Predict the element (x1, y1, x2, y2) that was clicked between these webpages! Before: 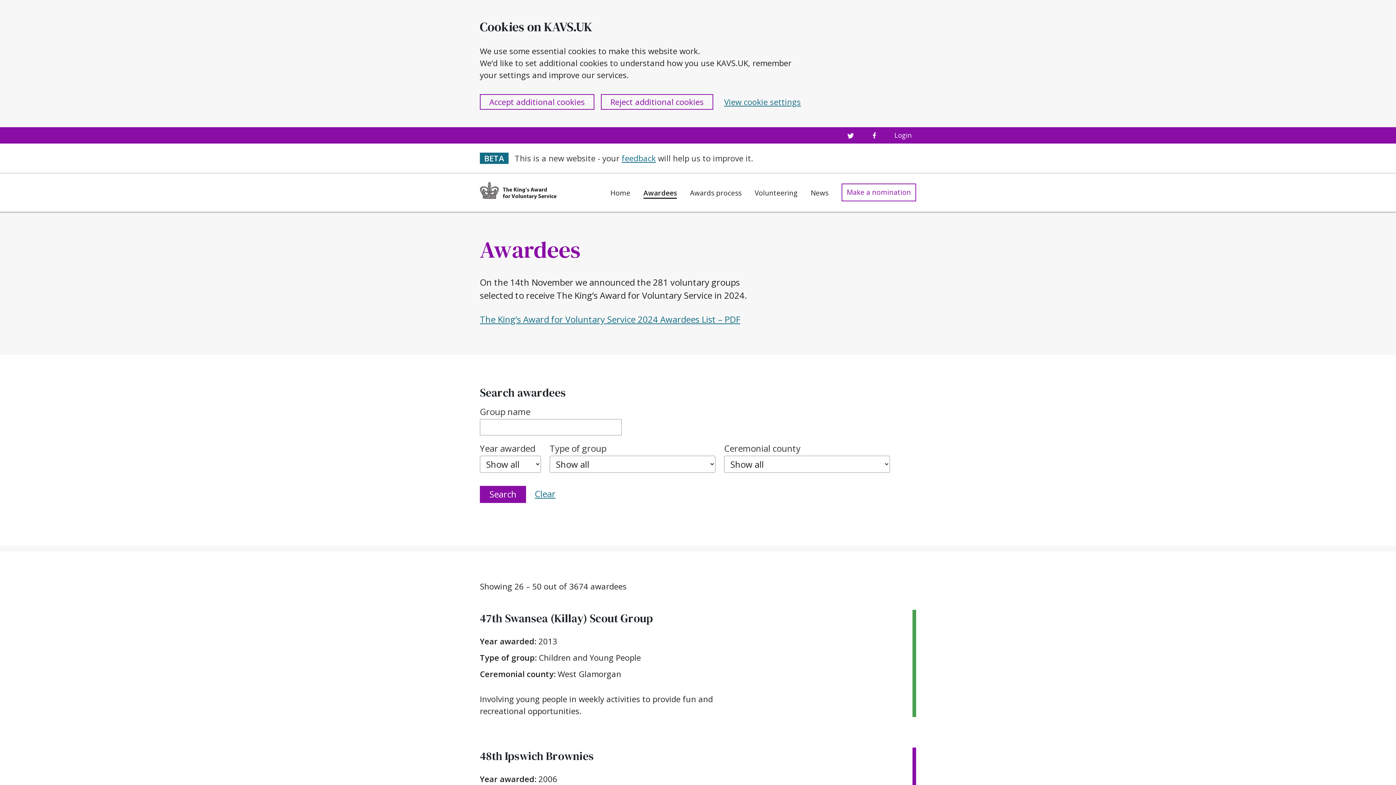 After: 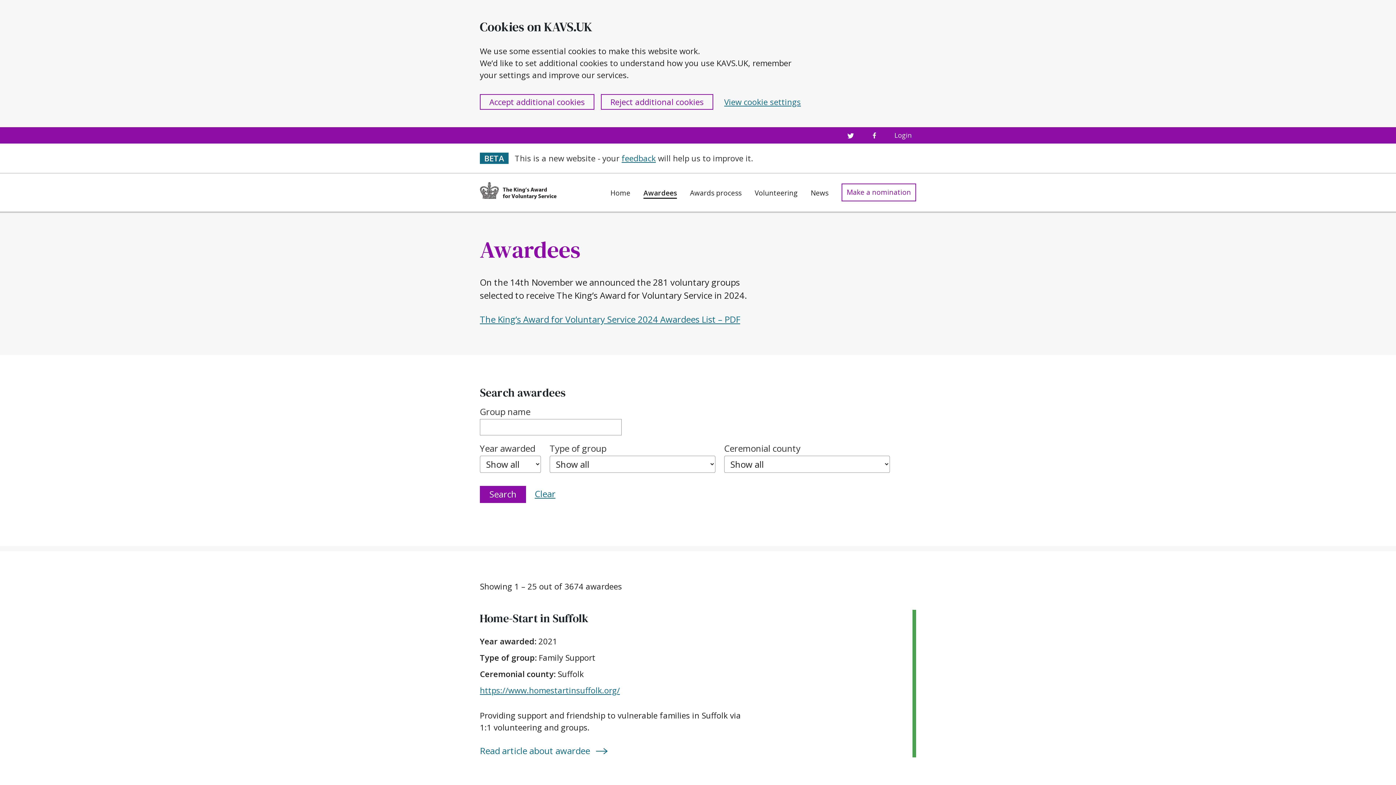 Action: label: Clear bbox: (534, 487, 555, 500)